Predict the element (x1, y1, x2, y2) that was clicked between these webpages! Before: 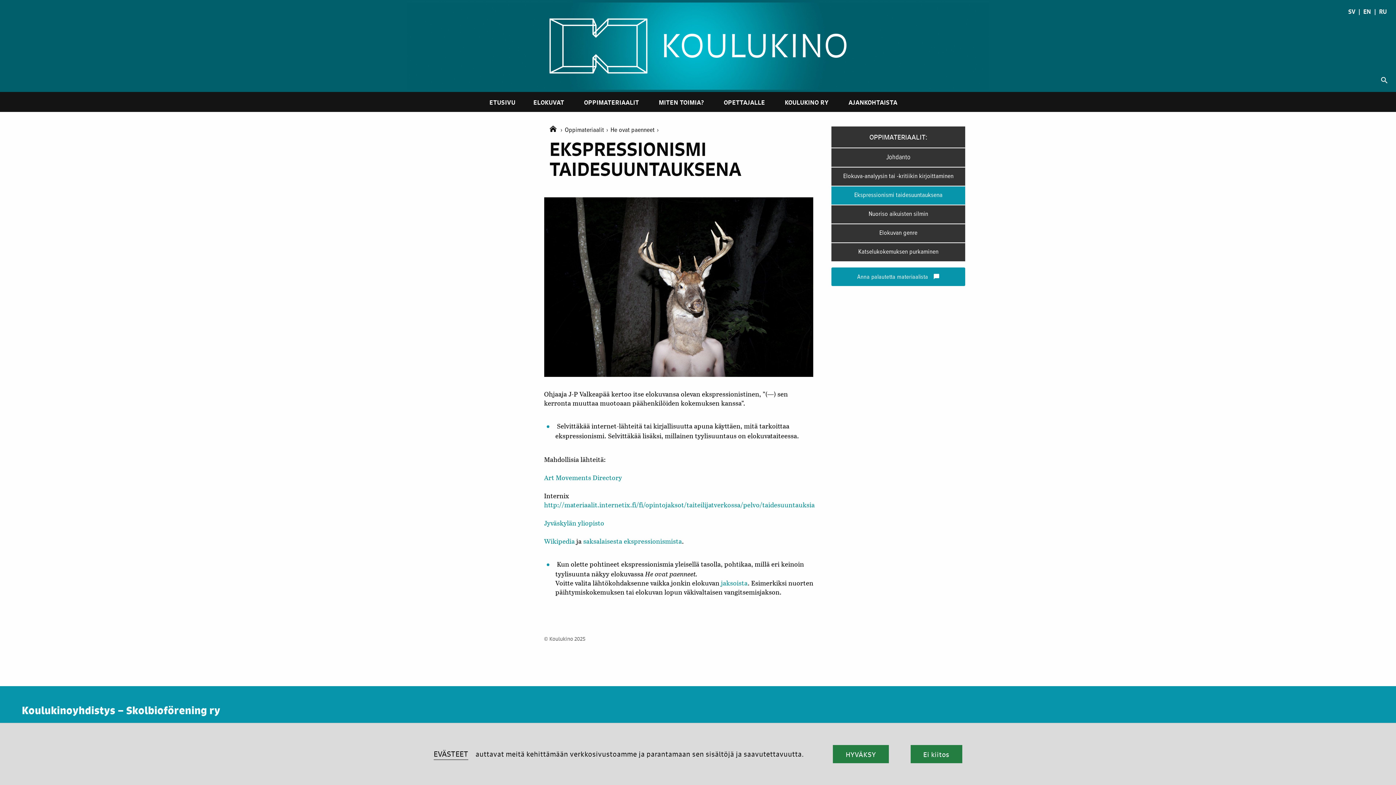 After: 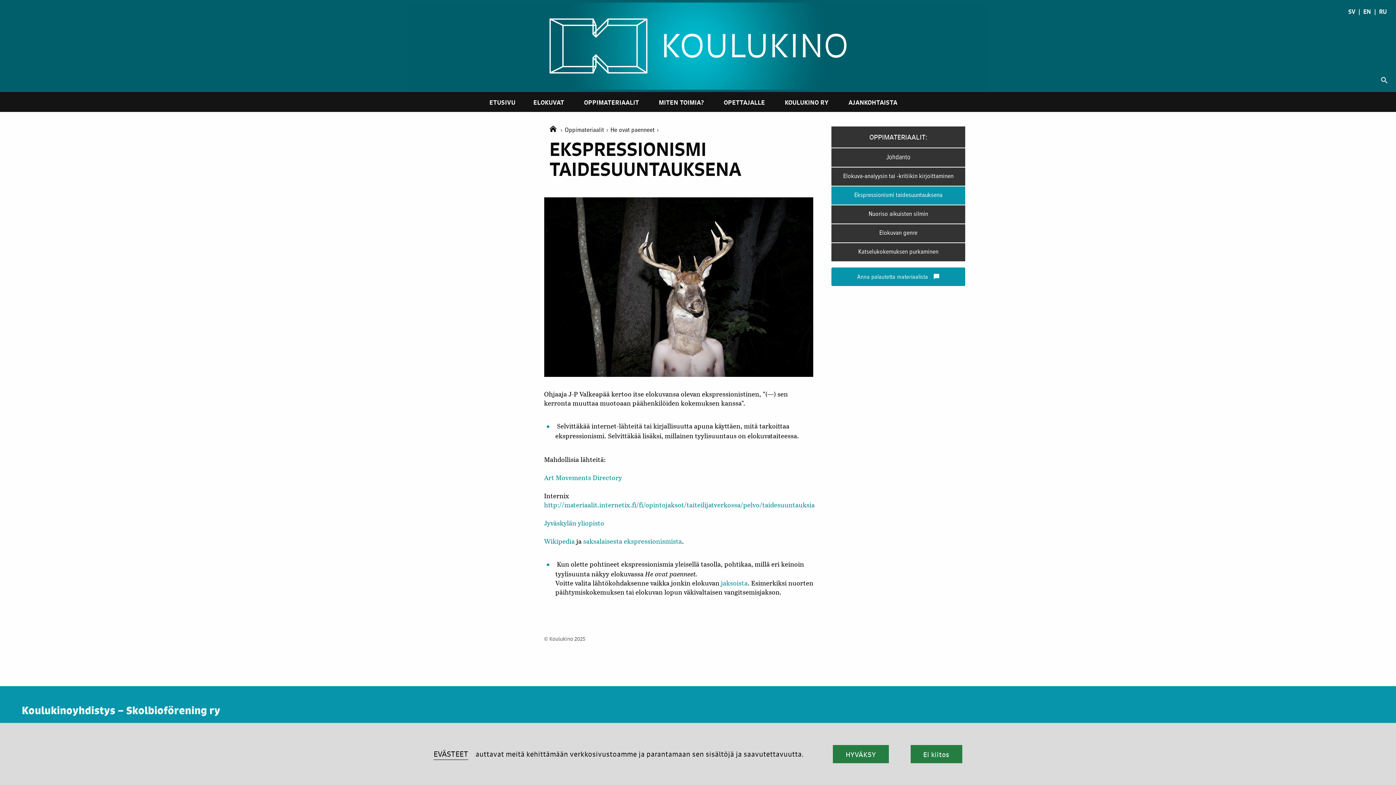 Action: label: saksalaisesta ekspressionismista bbox: (583, 536, 682, 546)